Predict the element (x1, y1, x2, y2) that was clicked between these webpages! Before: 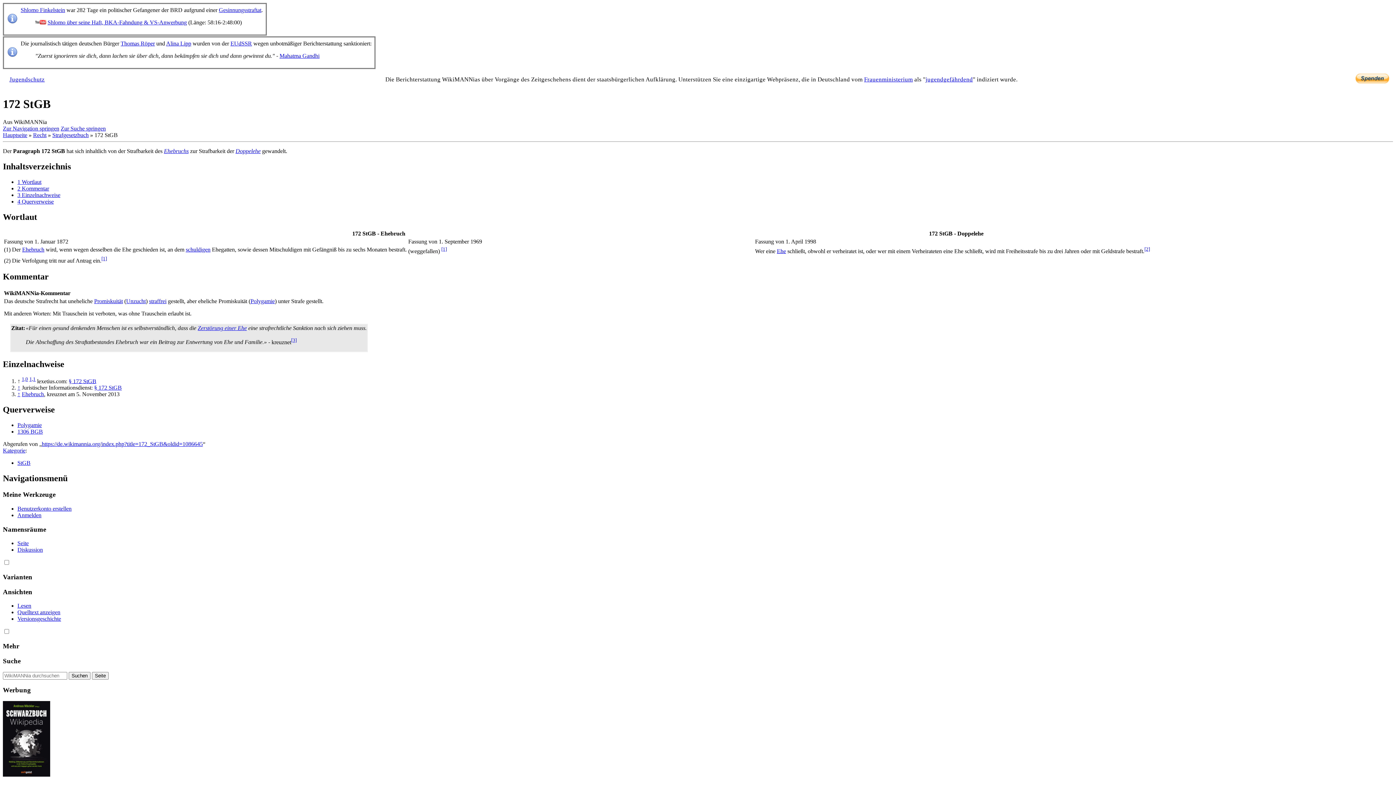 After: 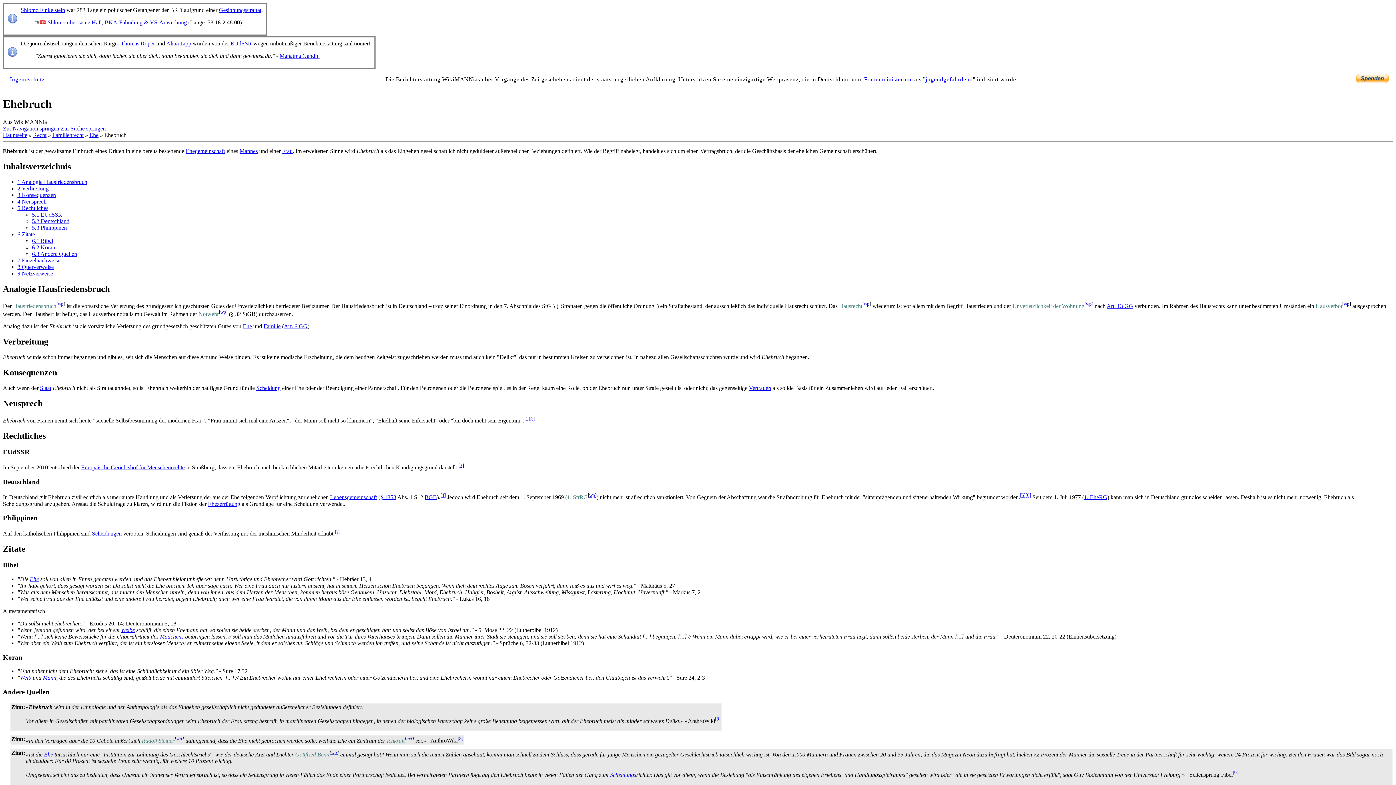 Action: bbox: (164, 147, 188, 154) label: Ehebruchs